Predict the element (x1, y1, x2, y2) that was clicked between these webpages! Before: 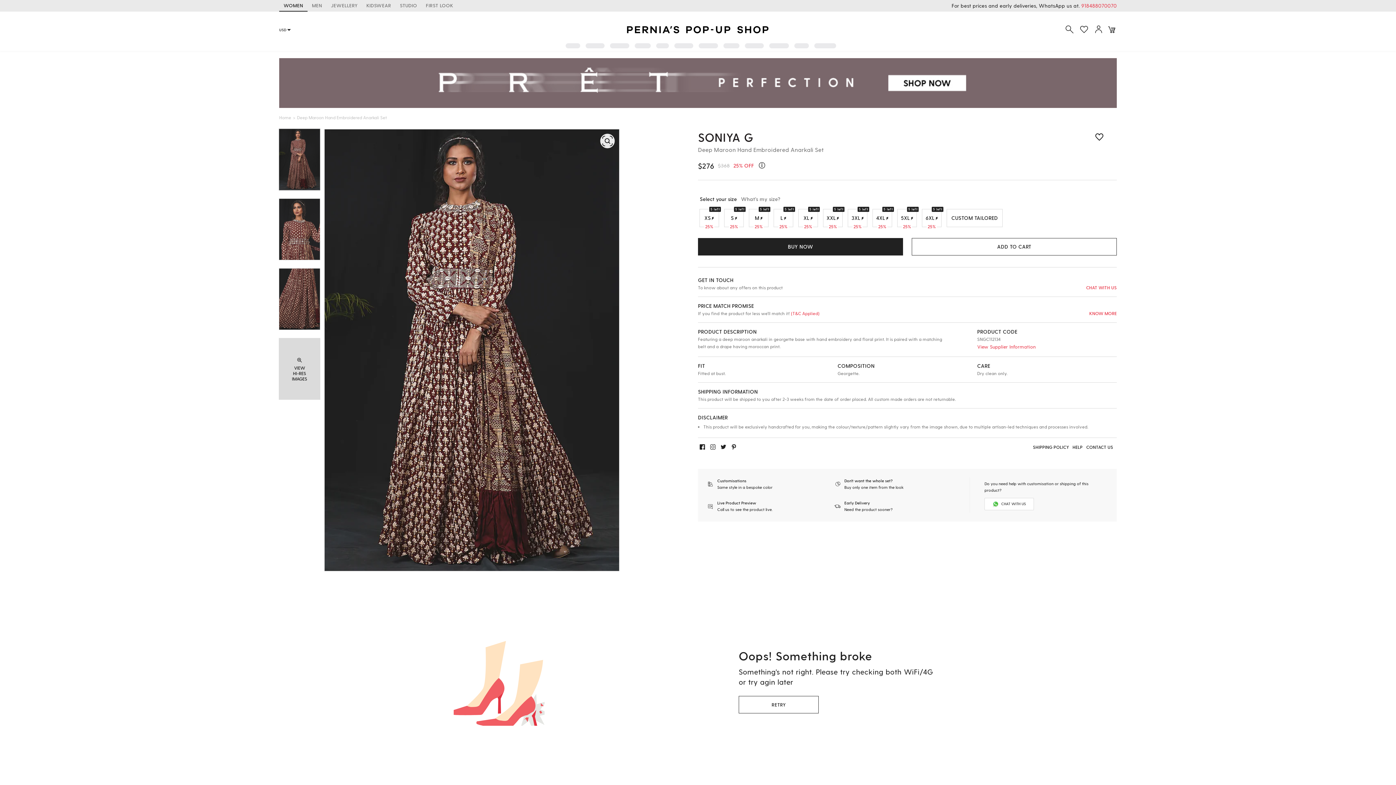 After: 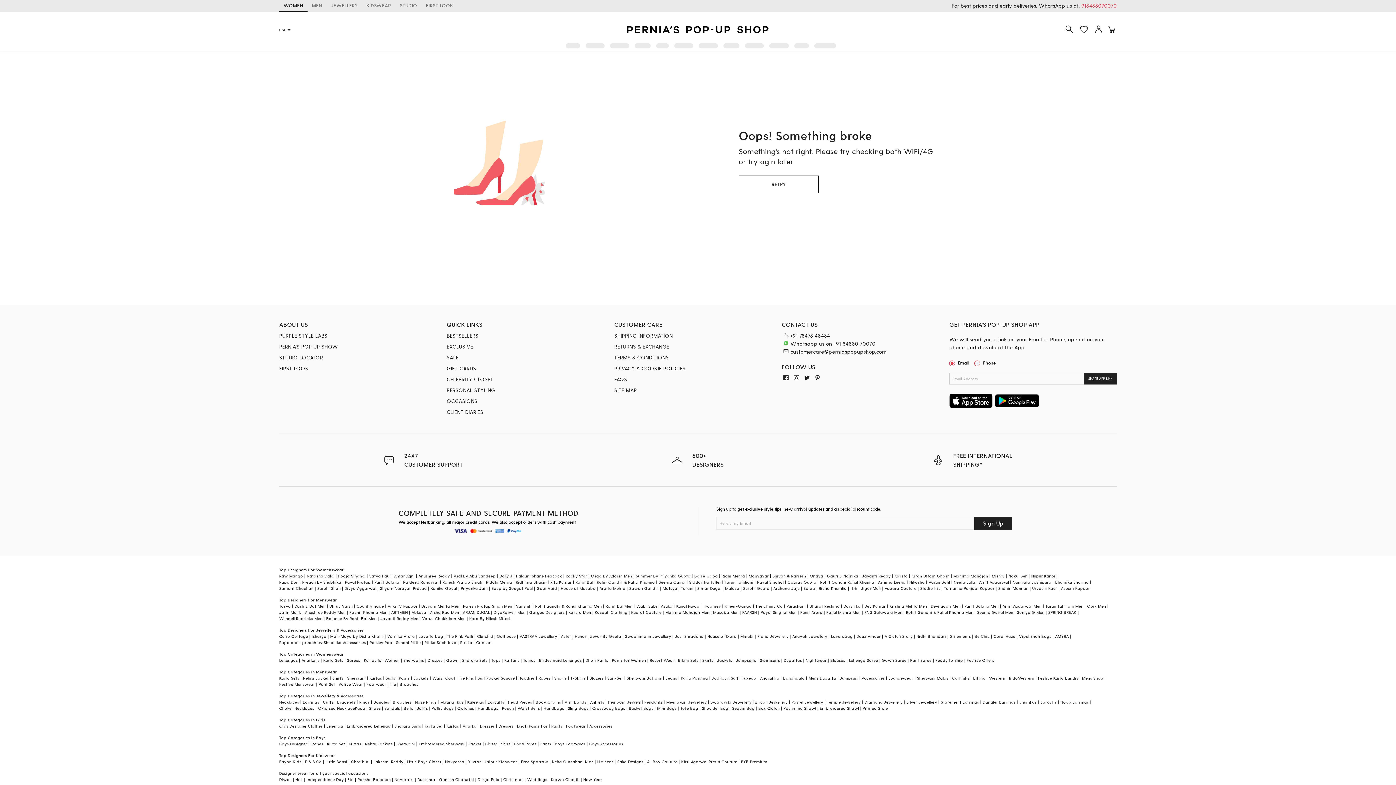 Action: label: WOMEN bbox: (279, 0, 307, 11)